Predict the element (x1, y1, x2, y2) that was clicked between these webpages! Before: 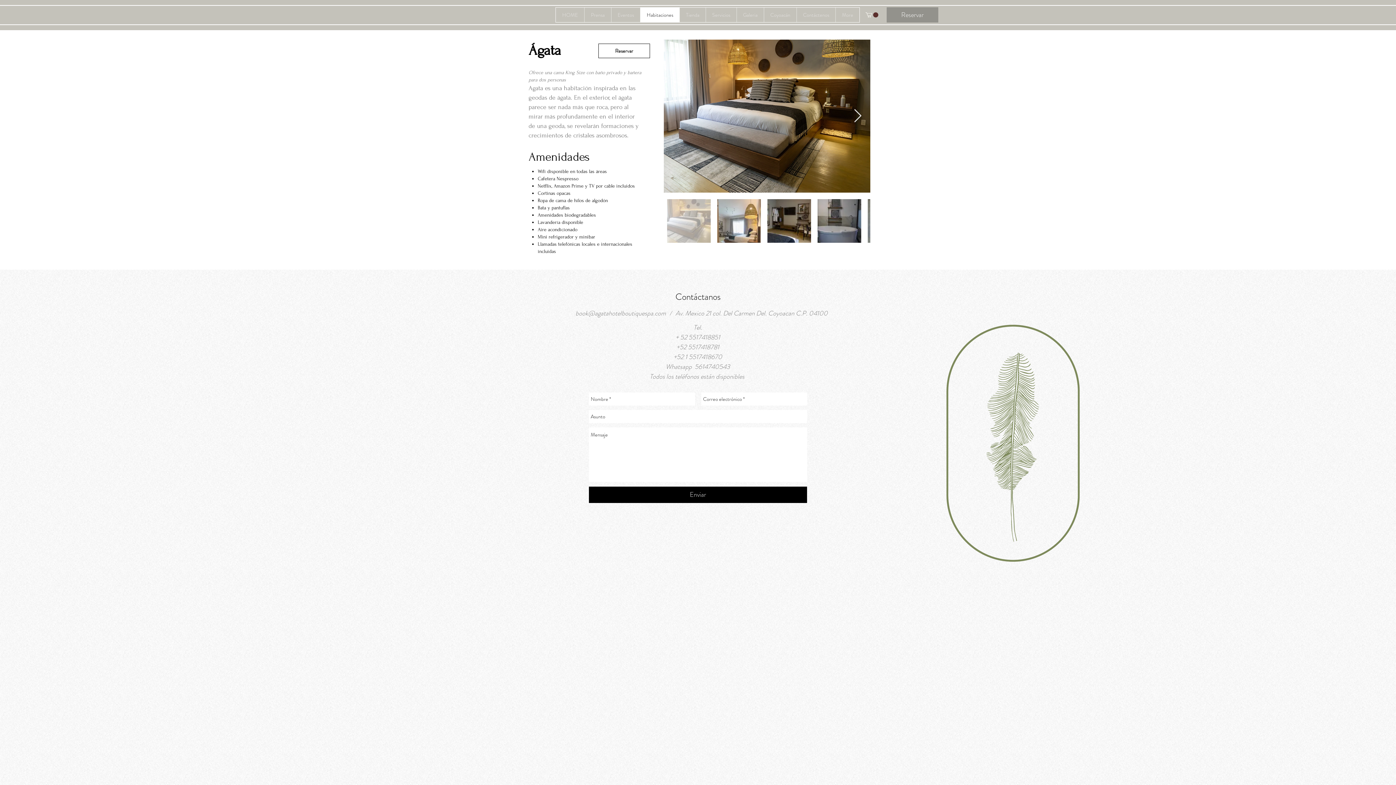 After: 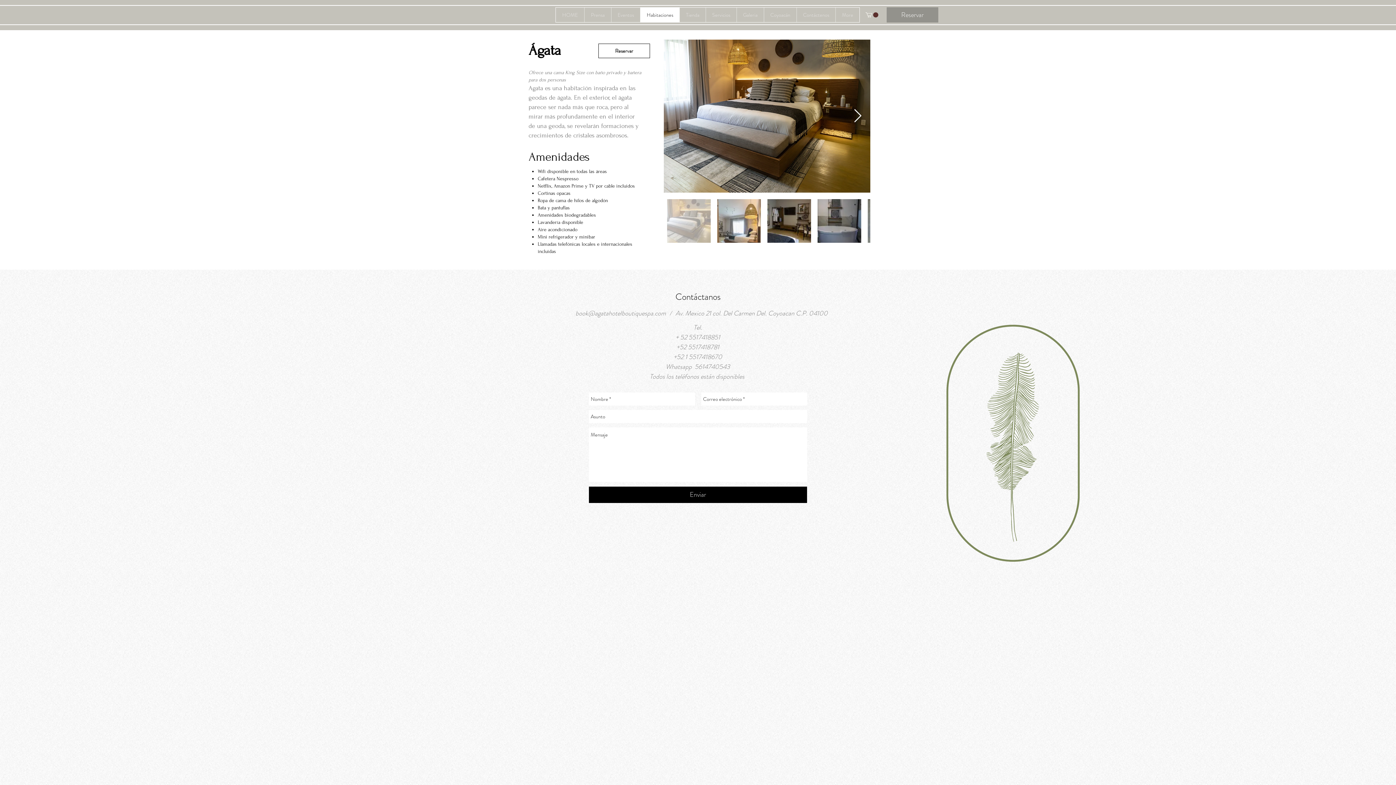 Action: label: Next Item bbox: (853, 109, 862, 123)